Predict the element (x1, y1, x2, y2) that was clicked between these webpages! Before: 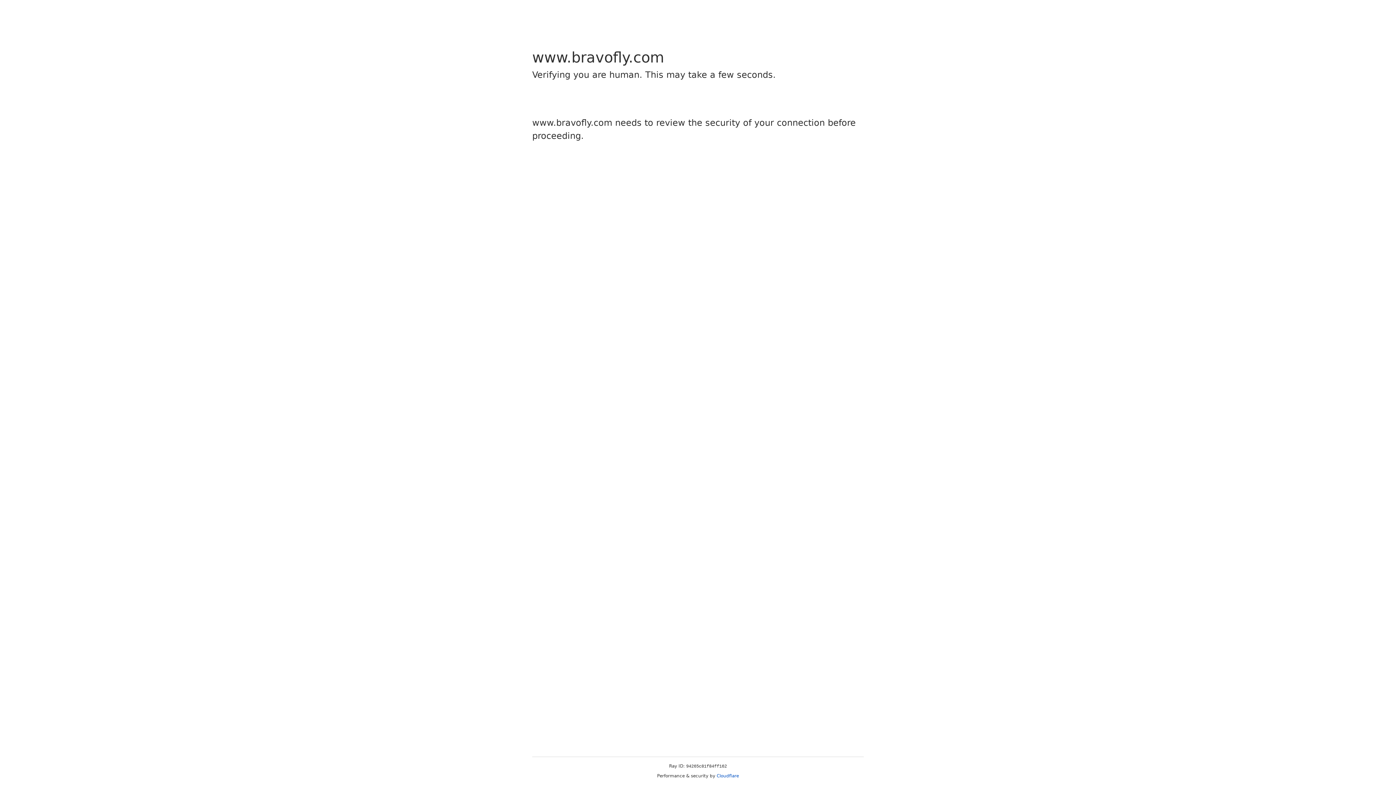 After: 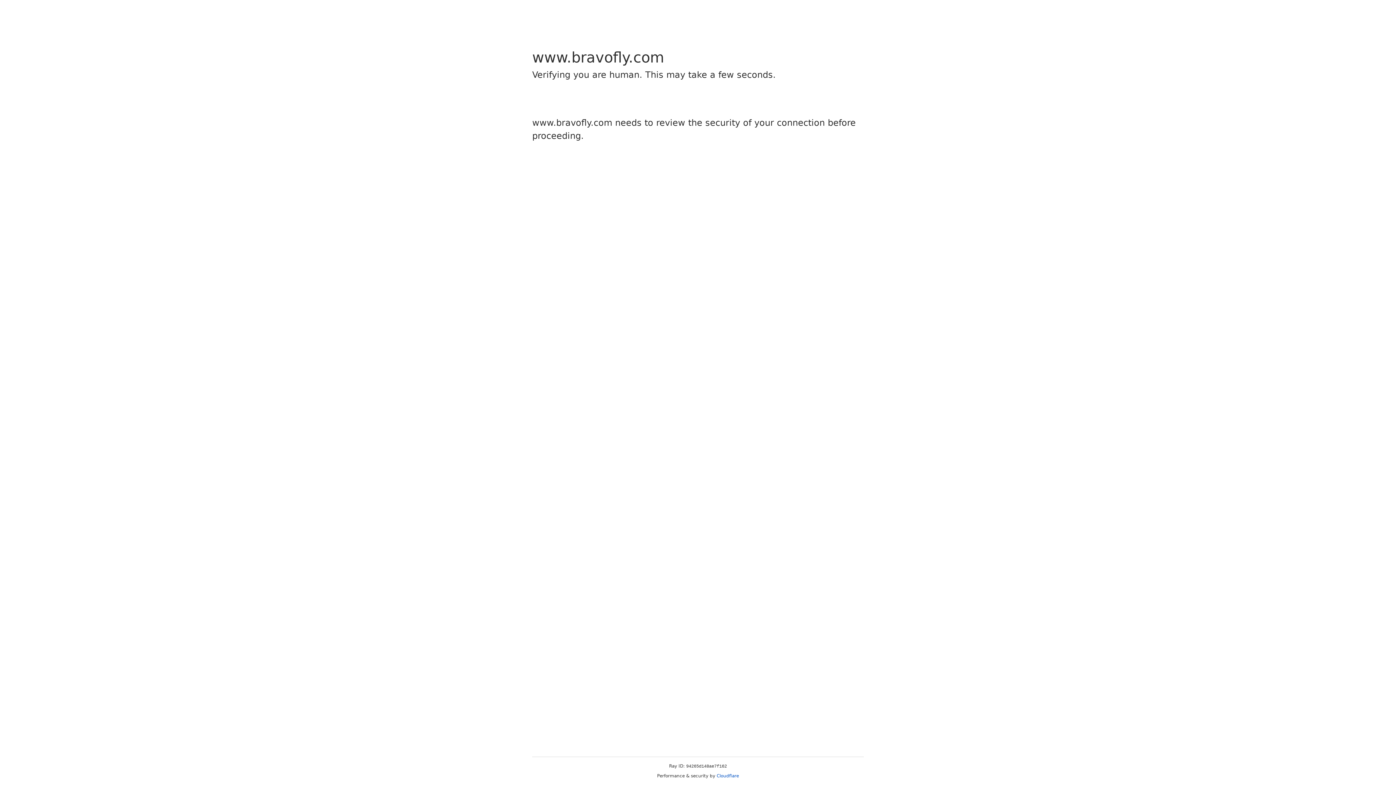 Action: label: Cloudflare bbox: (716, 773, 739, 778)